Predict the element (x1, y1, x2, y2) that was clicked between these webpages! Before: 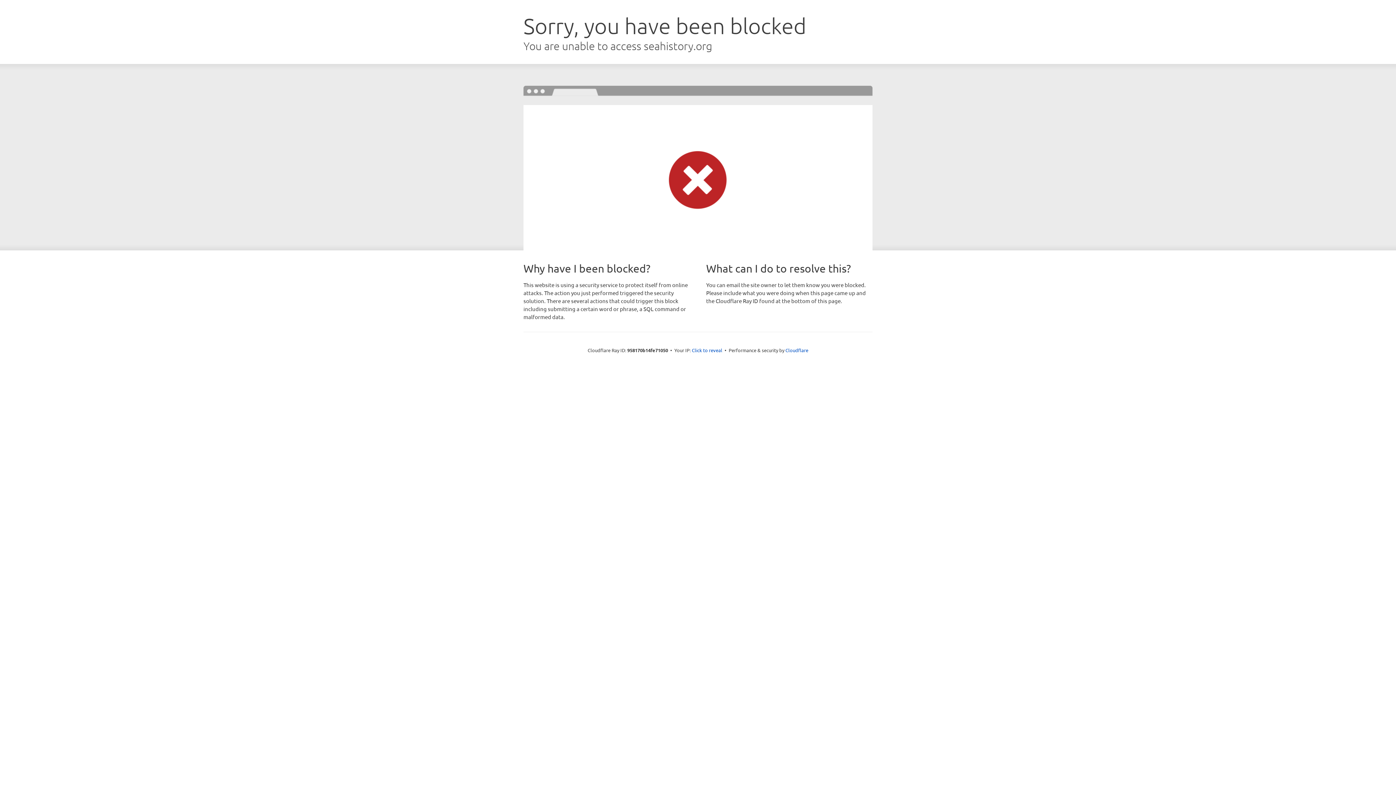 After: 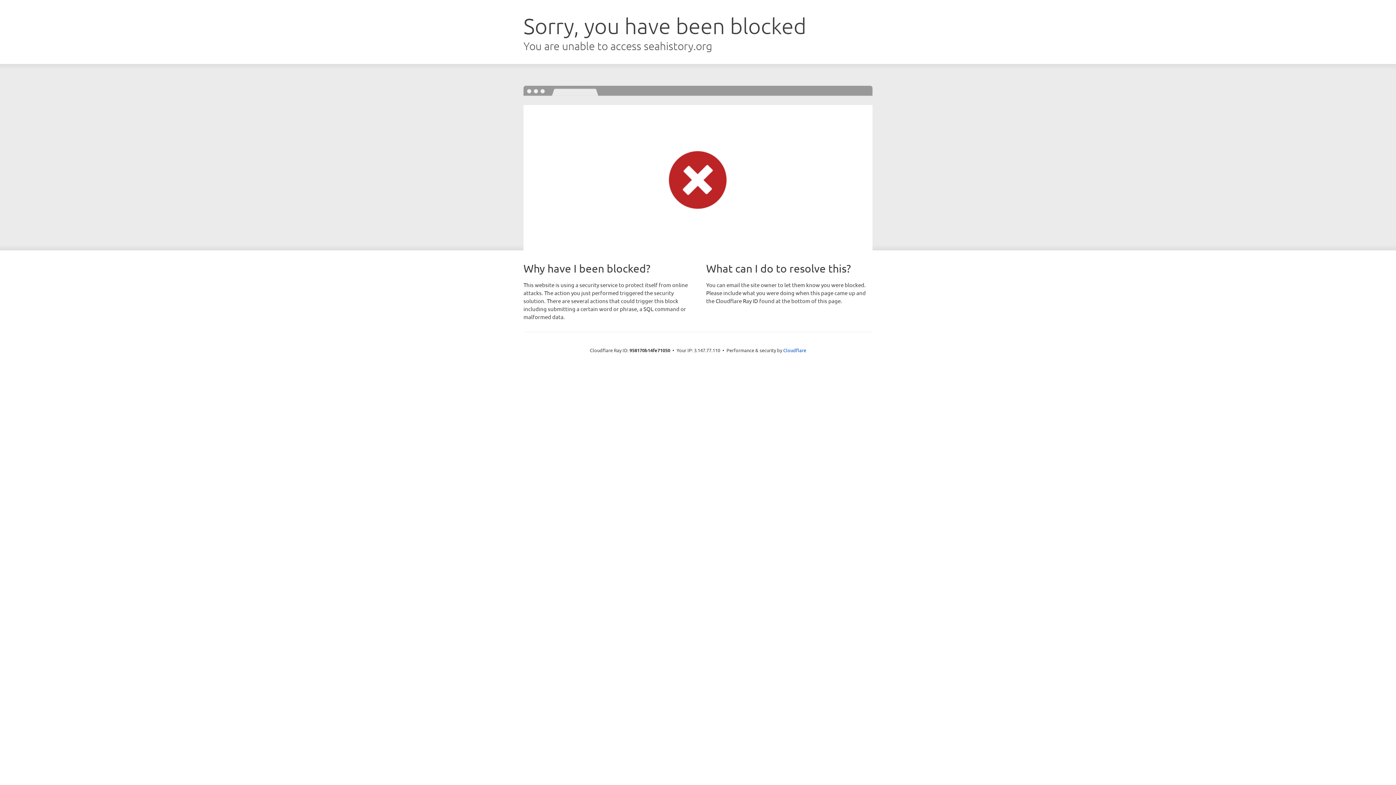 Action: label: Click to reveal bbox: (692, 346, 722, 353)